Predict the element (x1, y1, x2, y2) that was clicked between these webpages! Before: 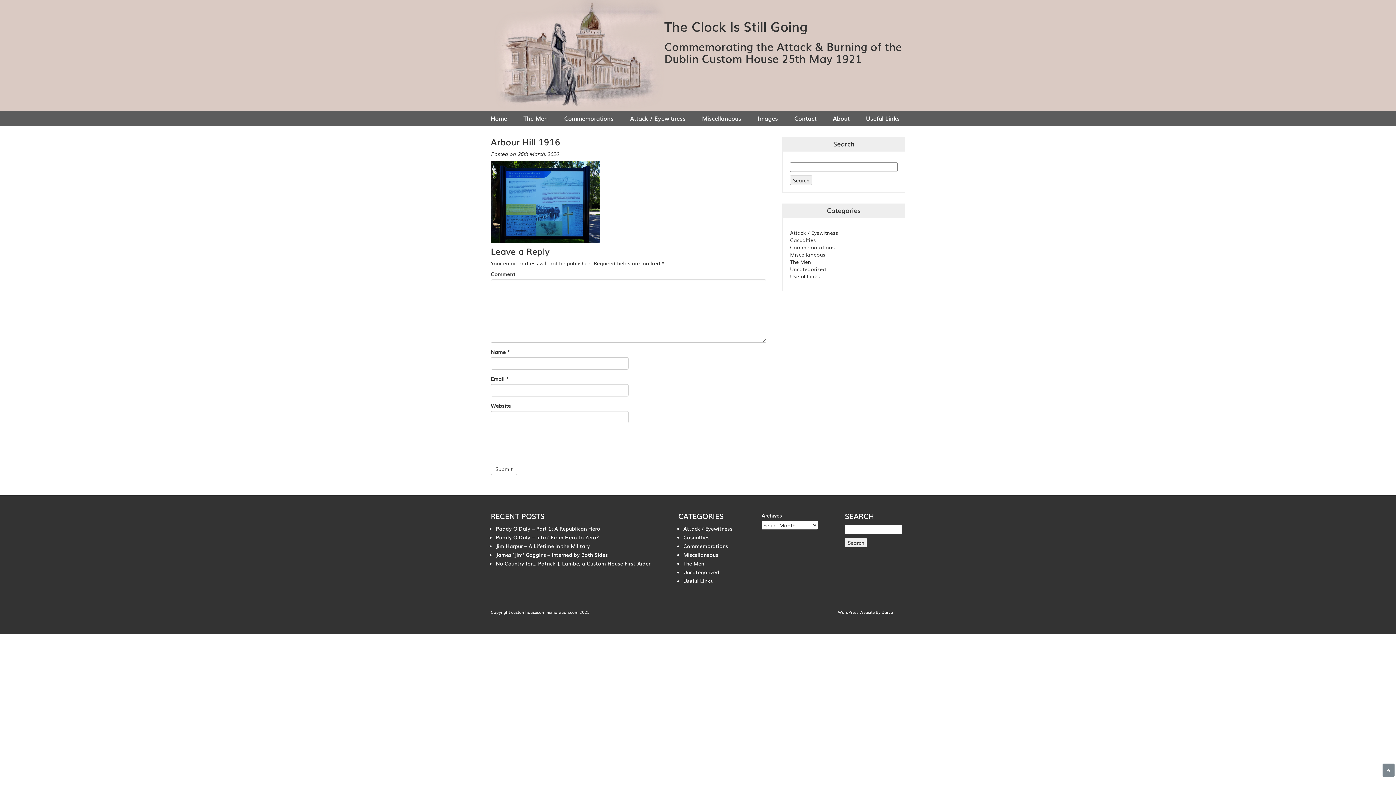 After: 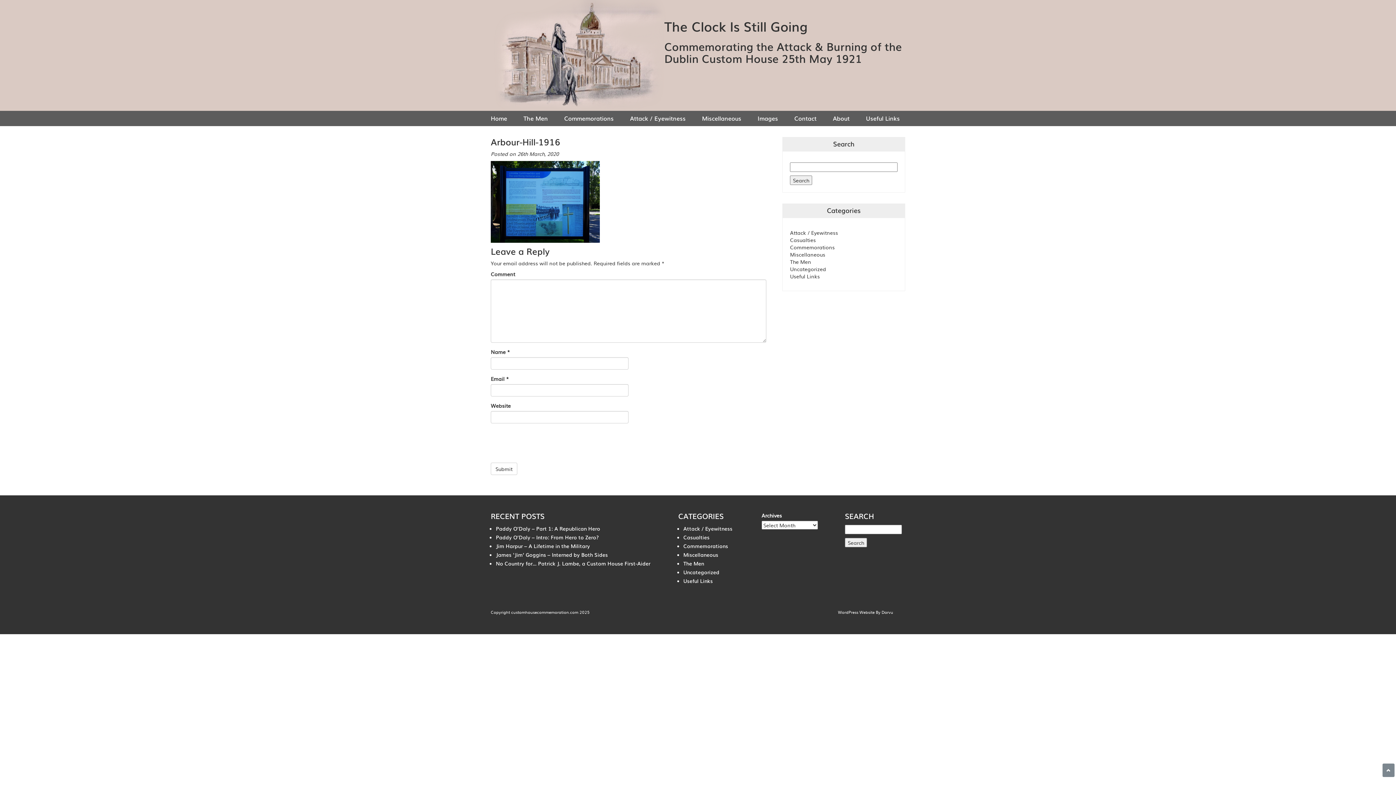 Action: bbox: (1382, 764, 1394, 777)